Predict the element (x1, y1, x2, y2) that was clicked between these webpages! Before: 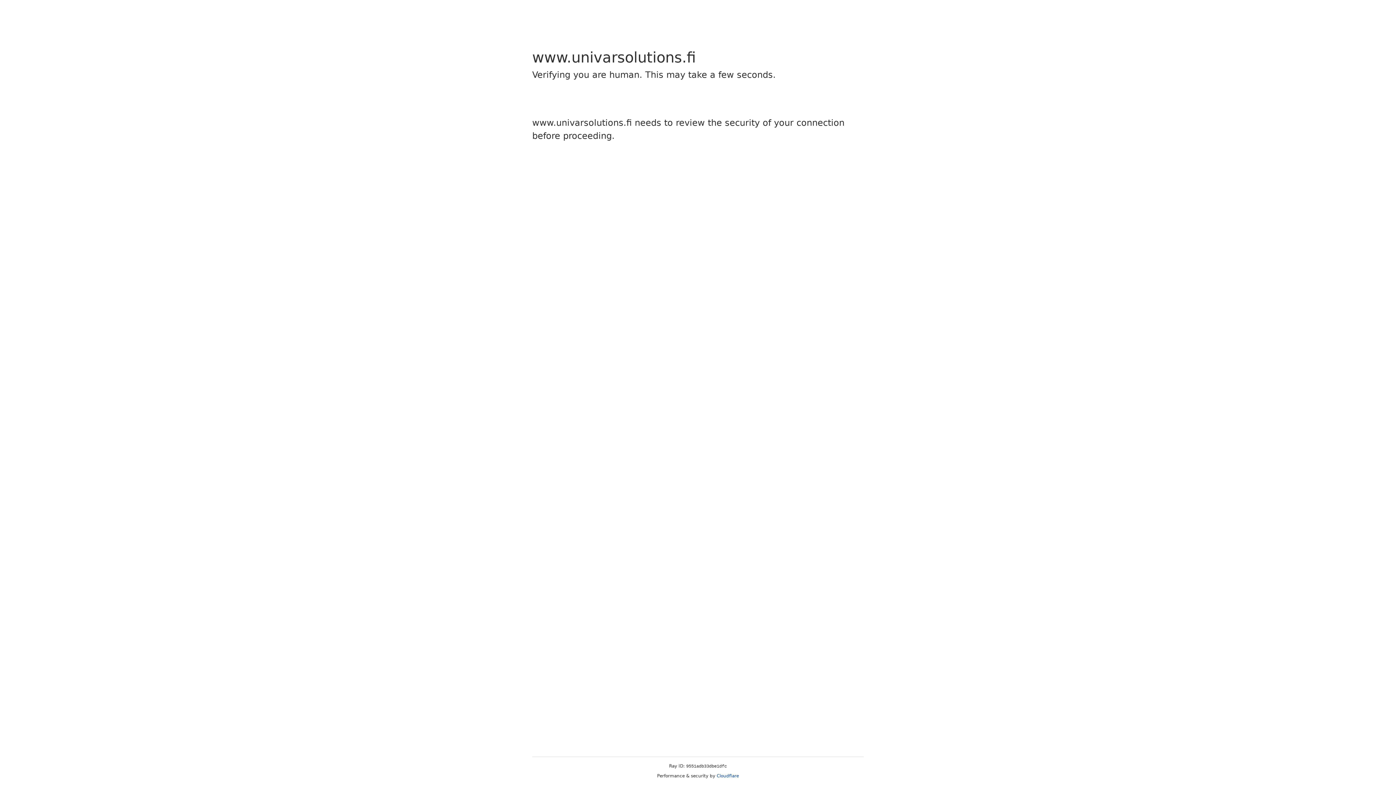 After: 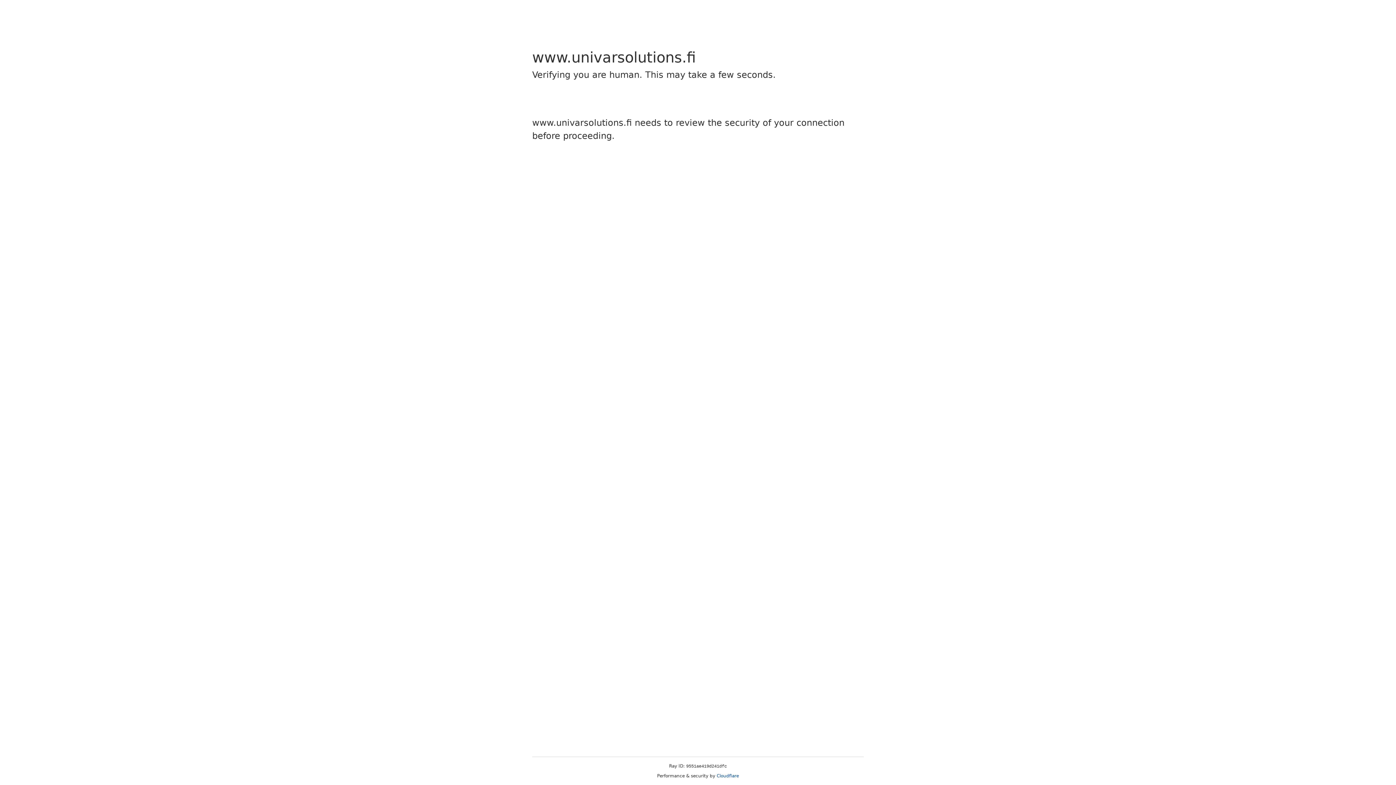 Action: bbox: (716, 773, 739, 778) label: Cloudflare